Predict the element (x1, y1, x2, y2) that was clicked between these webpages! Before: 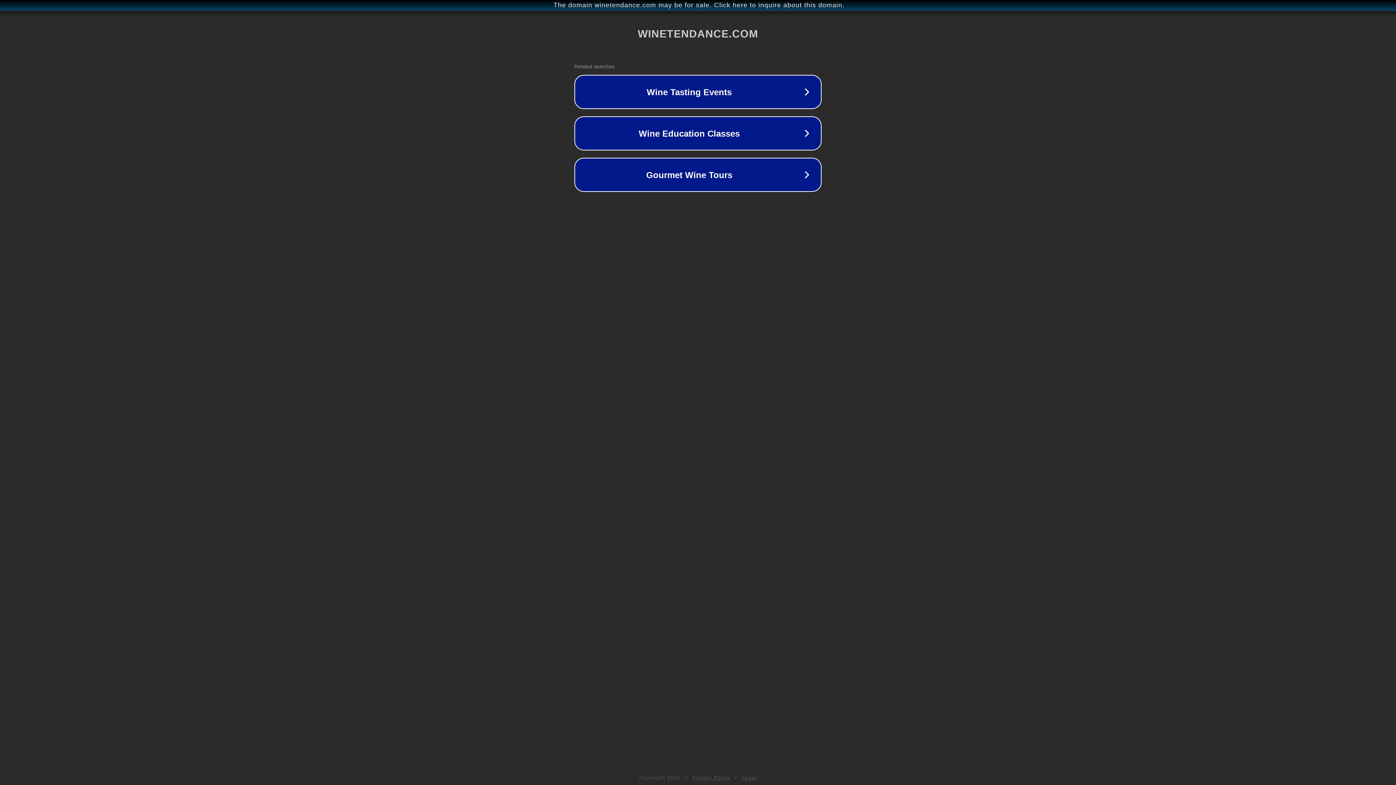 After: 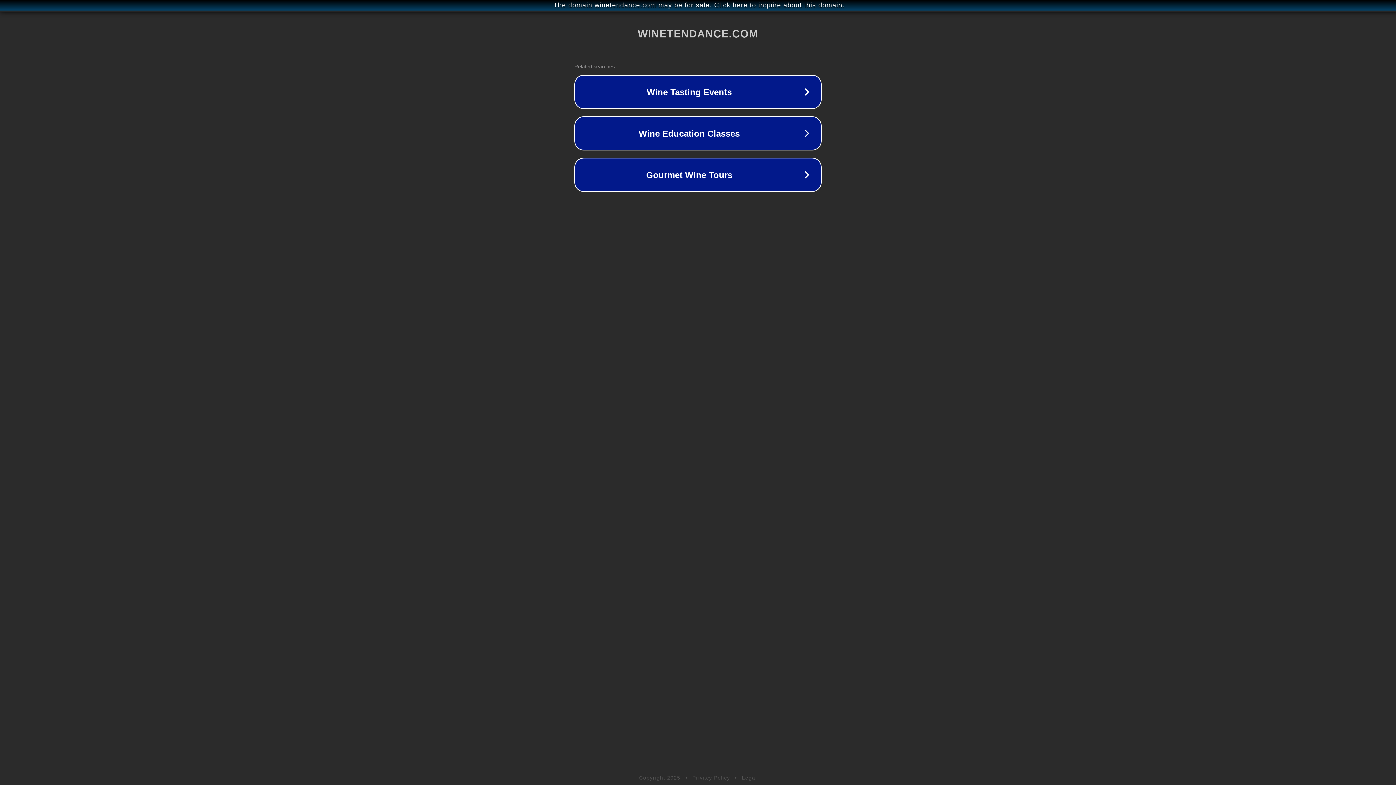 Action: bbox: (742, 775, 757, 781) label: Legal